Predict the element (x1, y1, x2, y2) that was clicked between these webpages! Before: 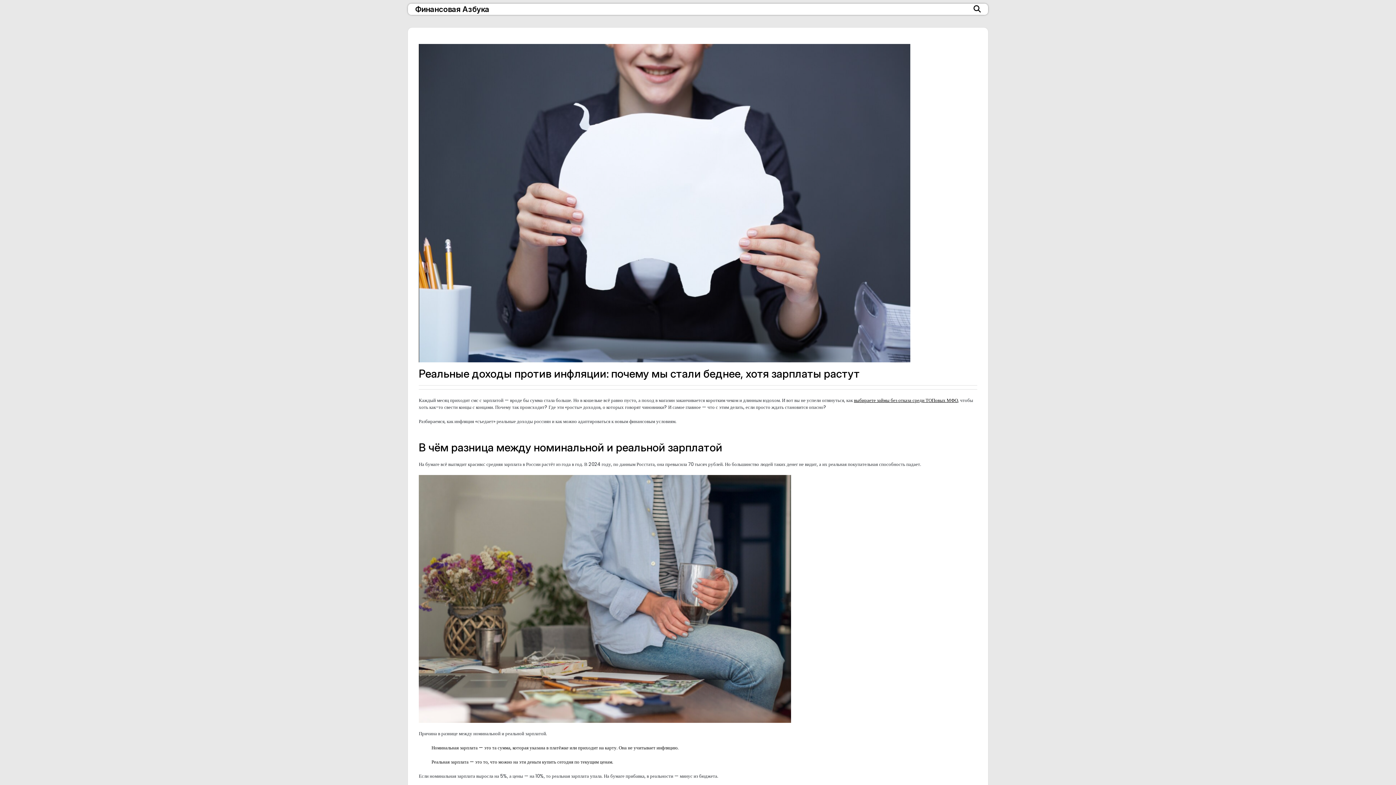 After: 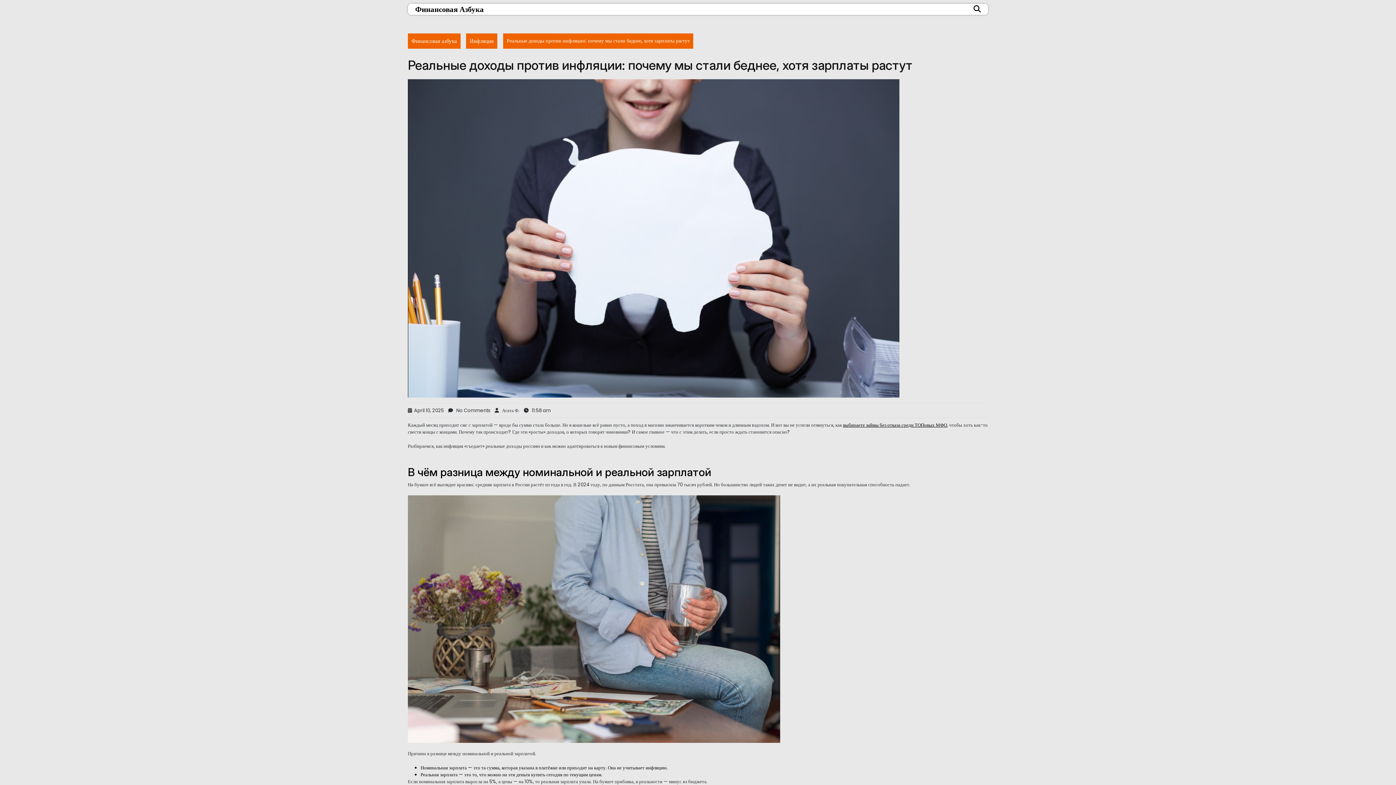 Action: bbox: (418, 199, 910, 206)